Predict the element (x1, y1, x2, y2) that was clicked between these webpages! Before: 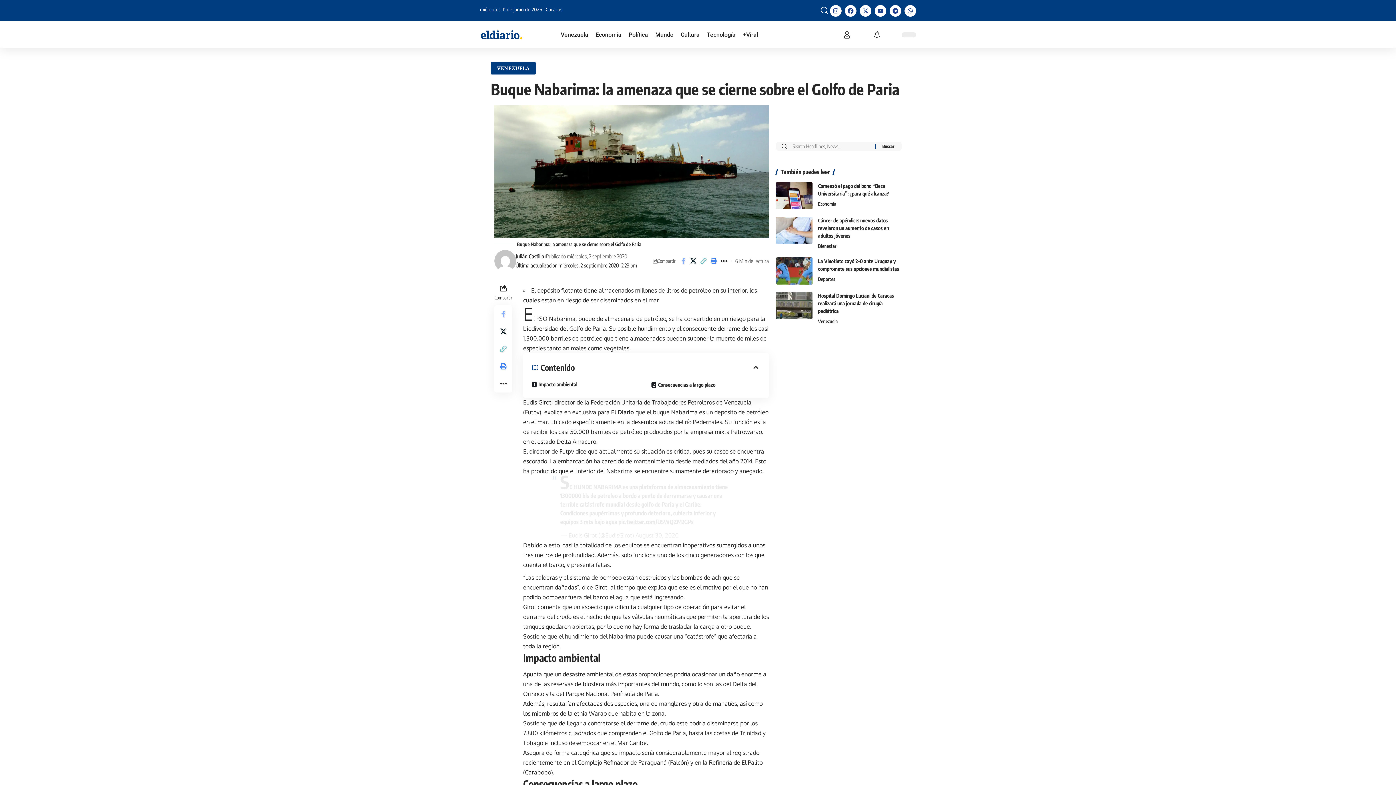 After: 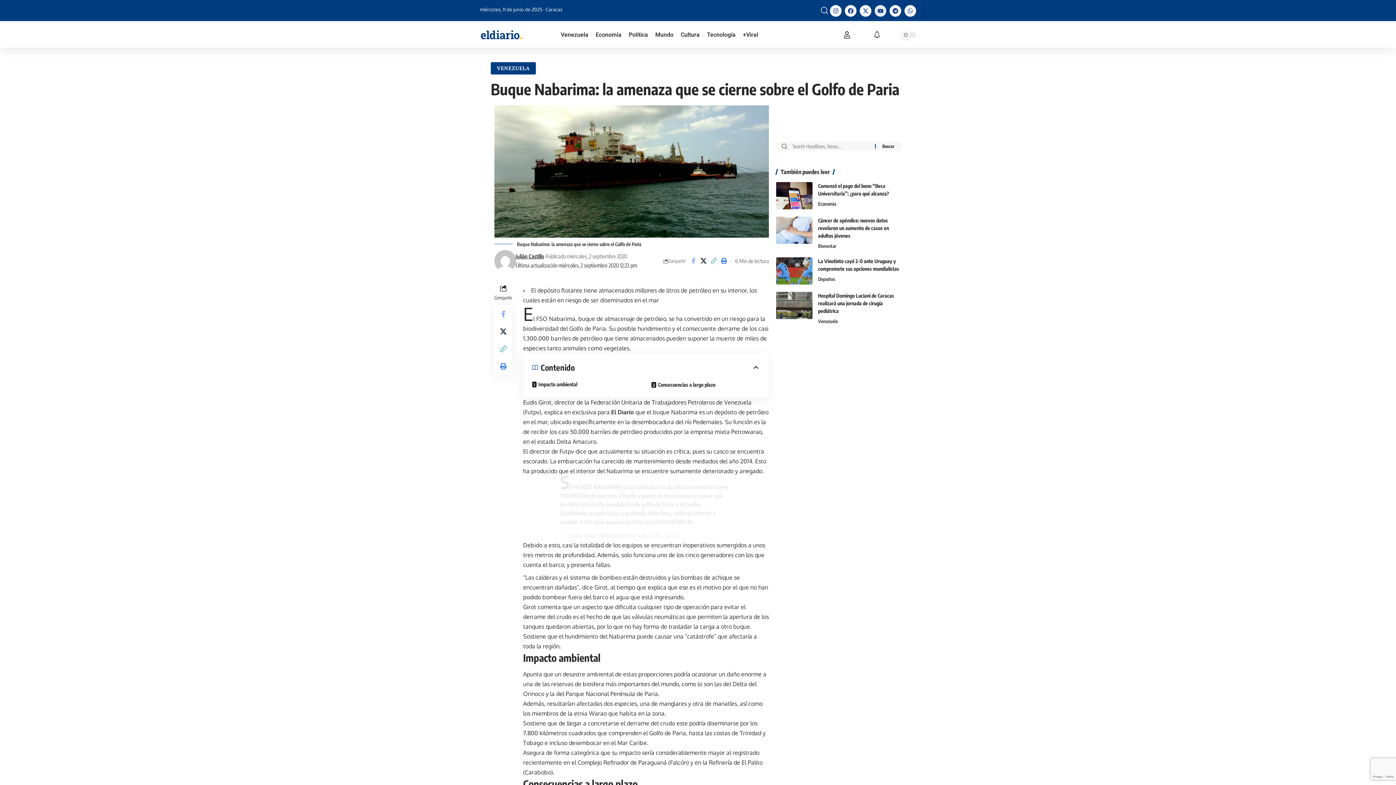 Action: label: Youtube bbox: (874, 5, 886, 16)